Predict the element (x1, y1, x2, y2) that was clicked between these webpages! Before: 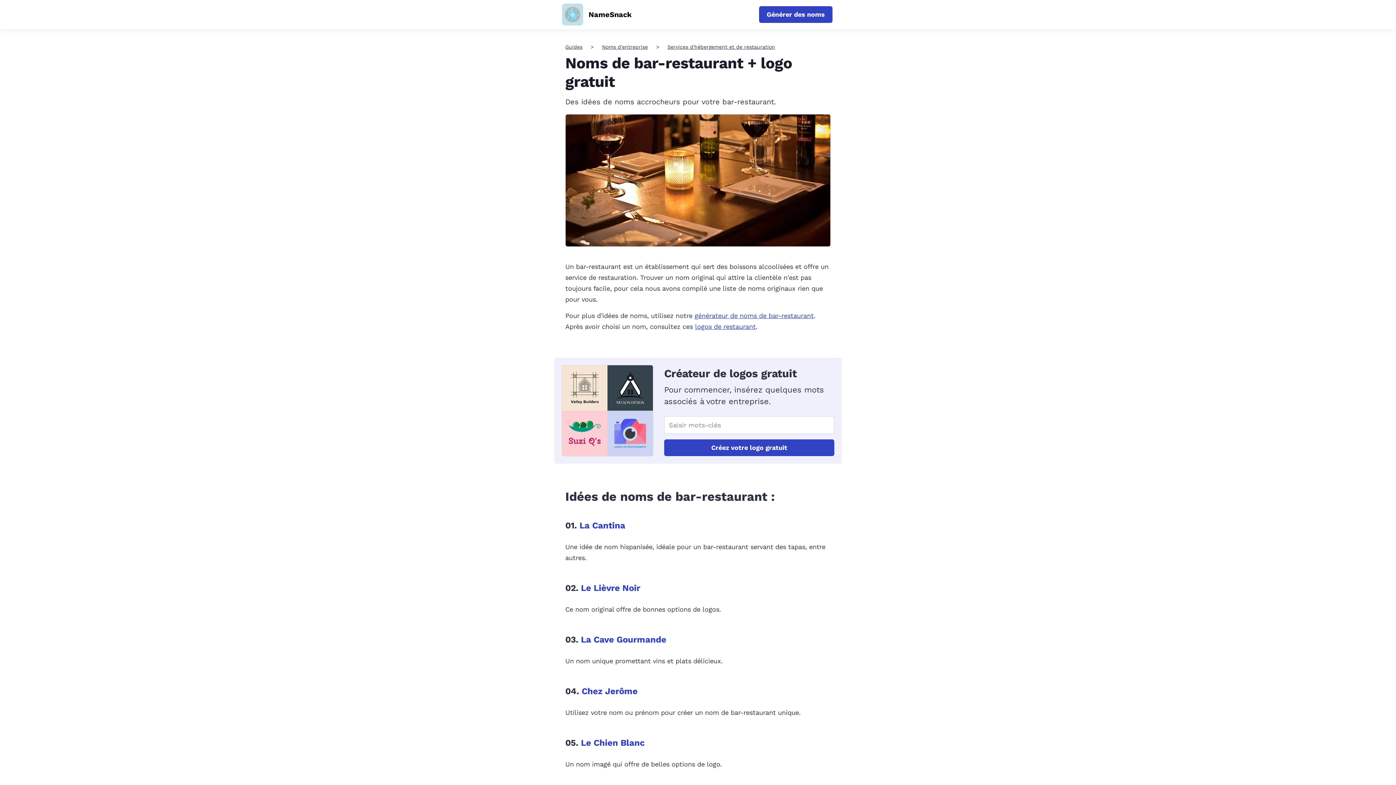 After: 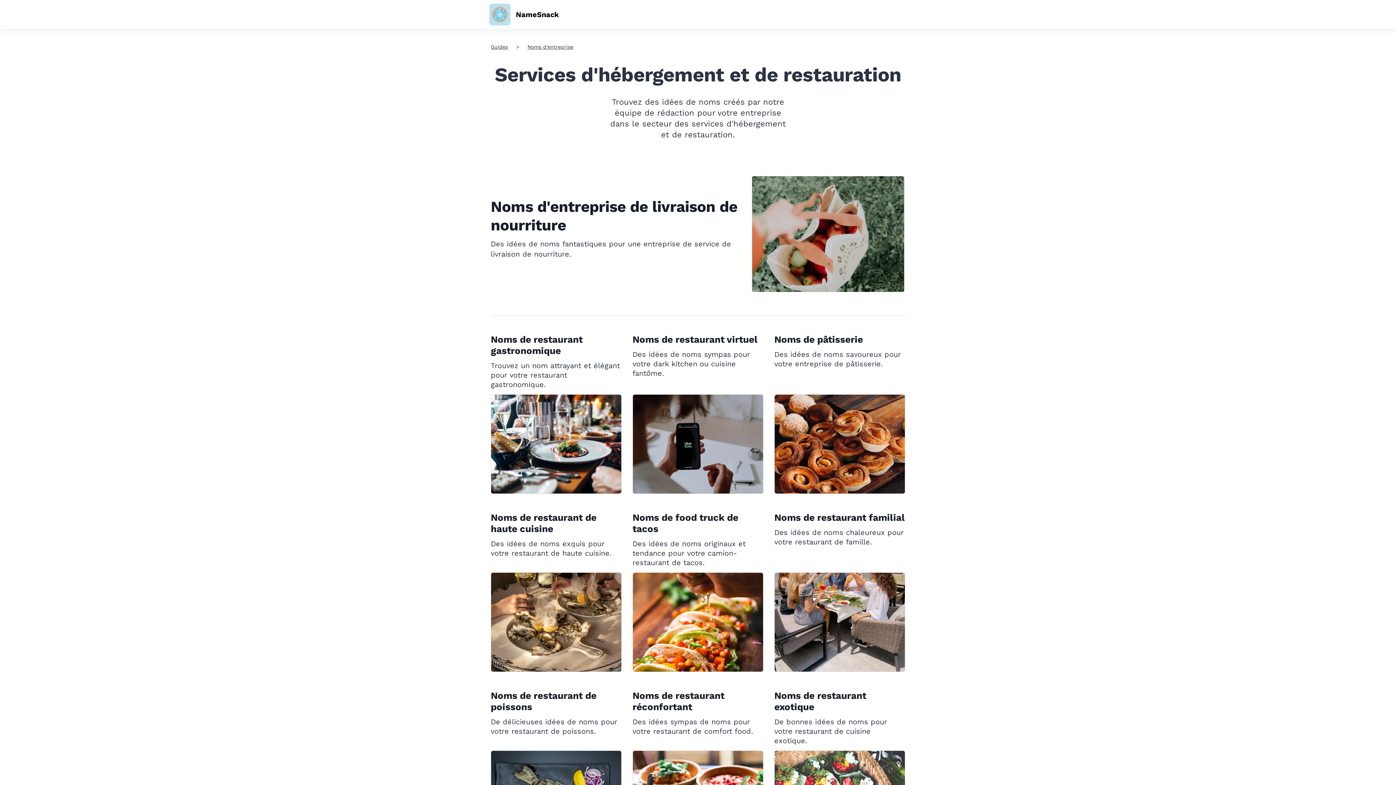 Action: bbox: (667, 44, 775, 49) label: Services d'hébergement et de restauration